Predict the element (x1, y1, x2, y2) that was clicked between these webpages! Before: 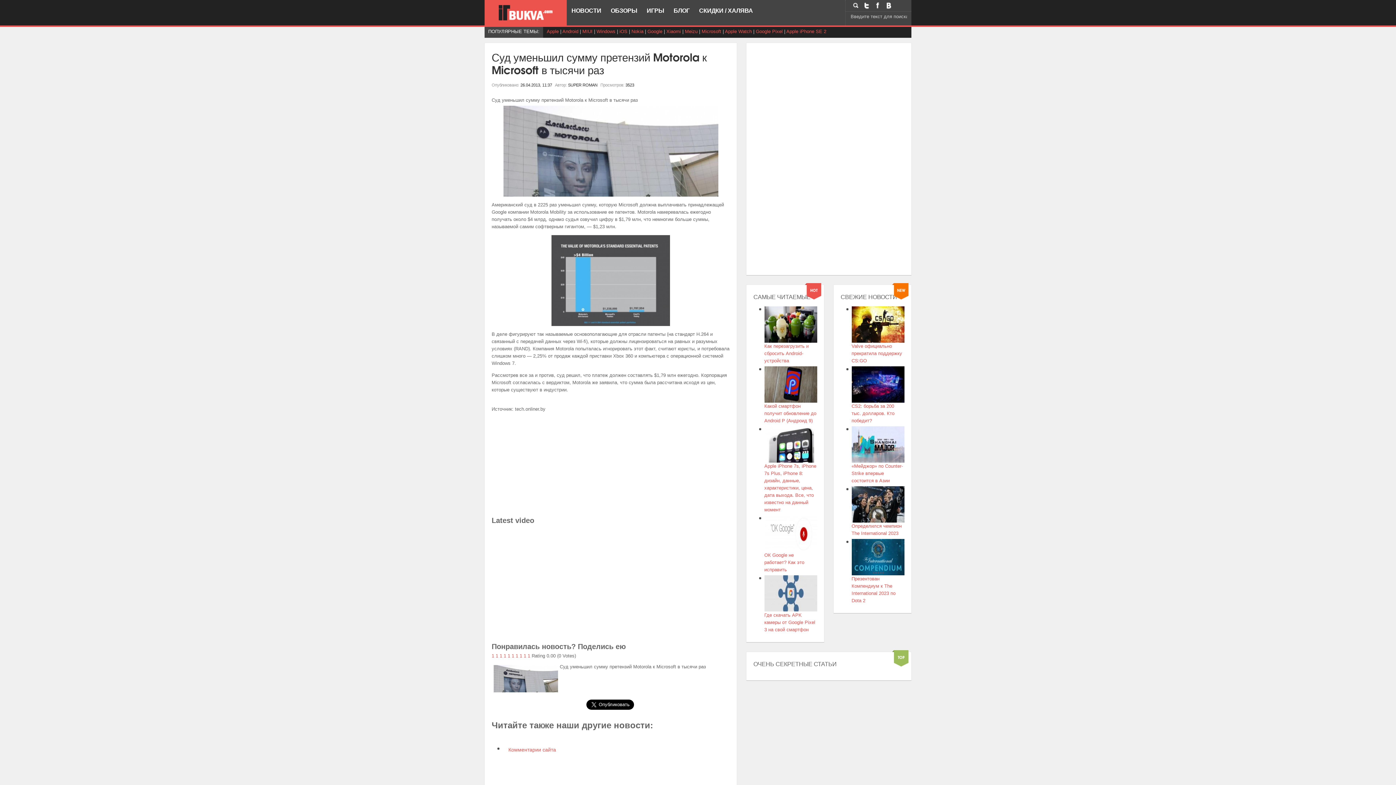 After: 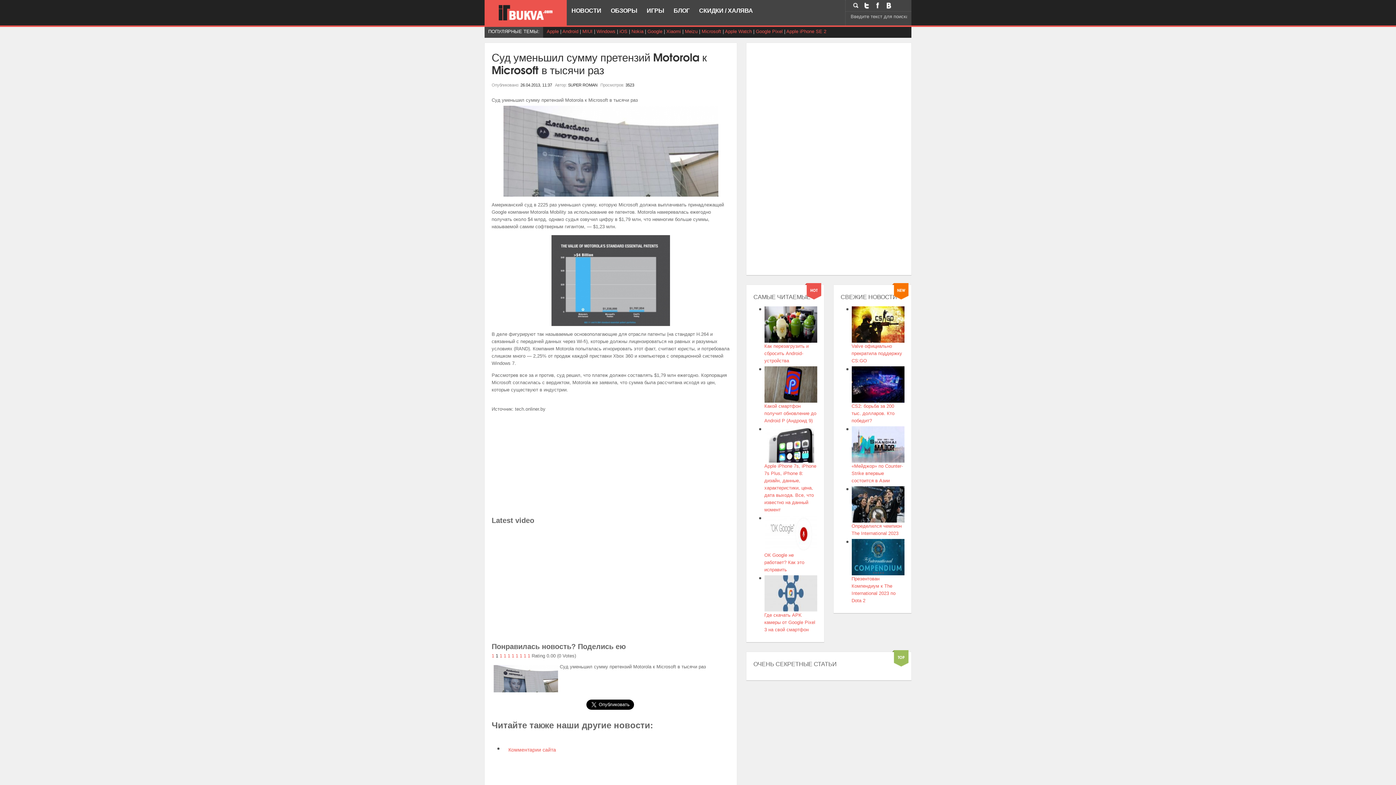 Action: label: 1 bbox: (495, 653, 498, 658)